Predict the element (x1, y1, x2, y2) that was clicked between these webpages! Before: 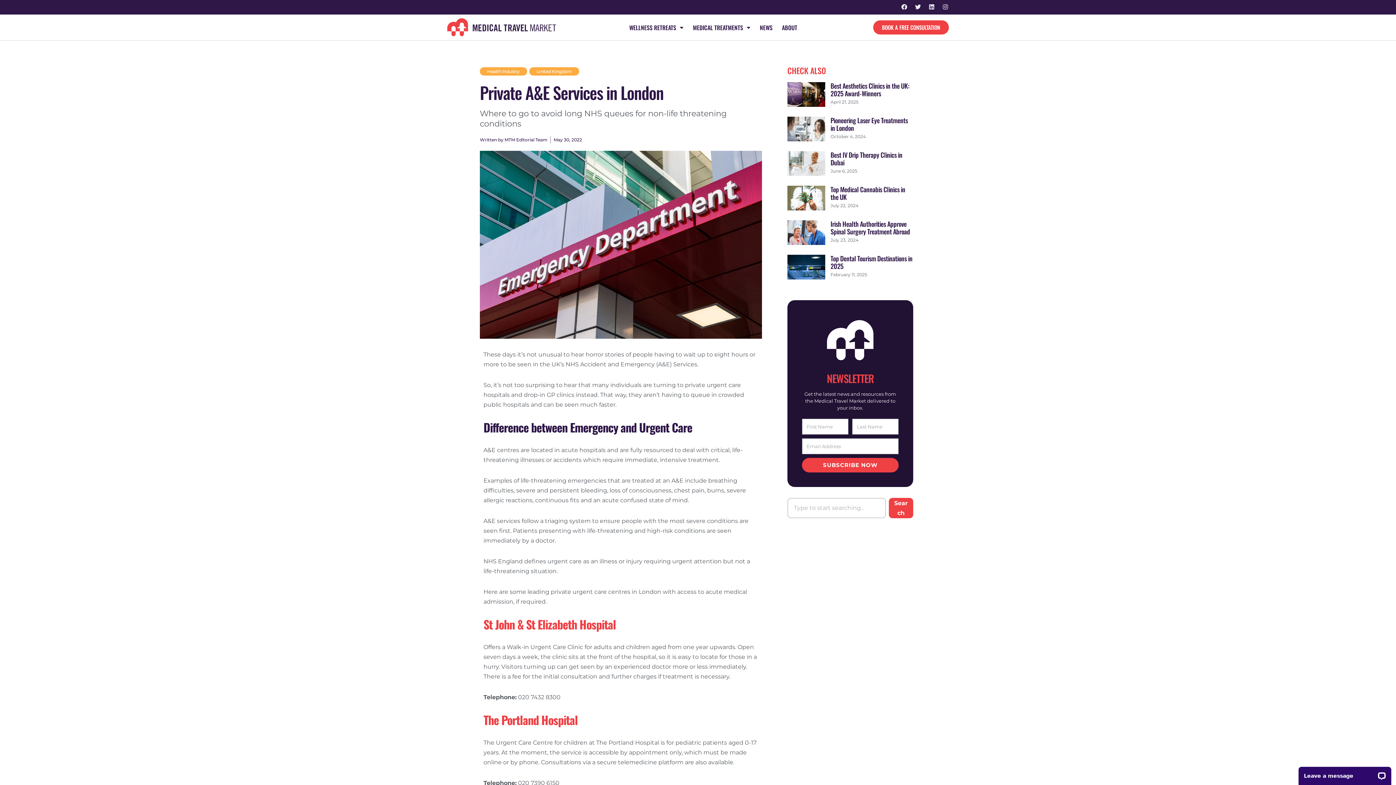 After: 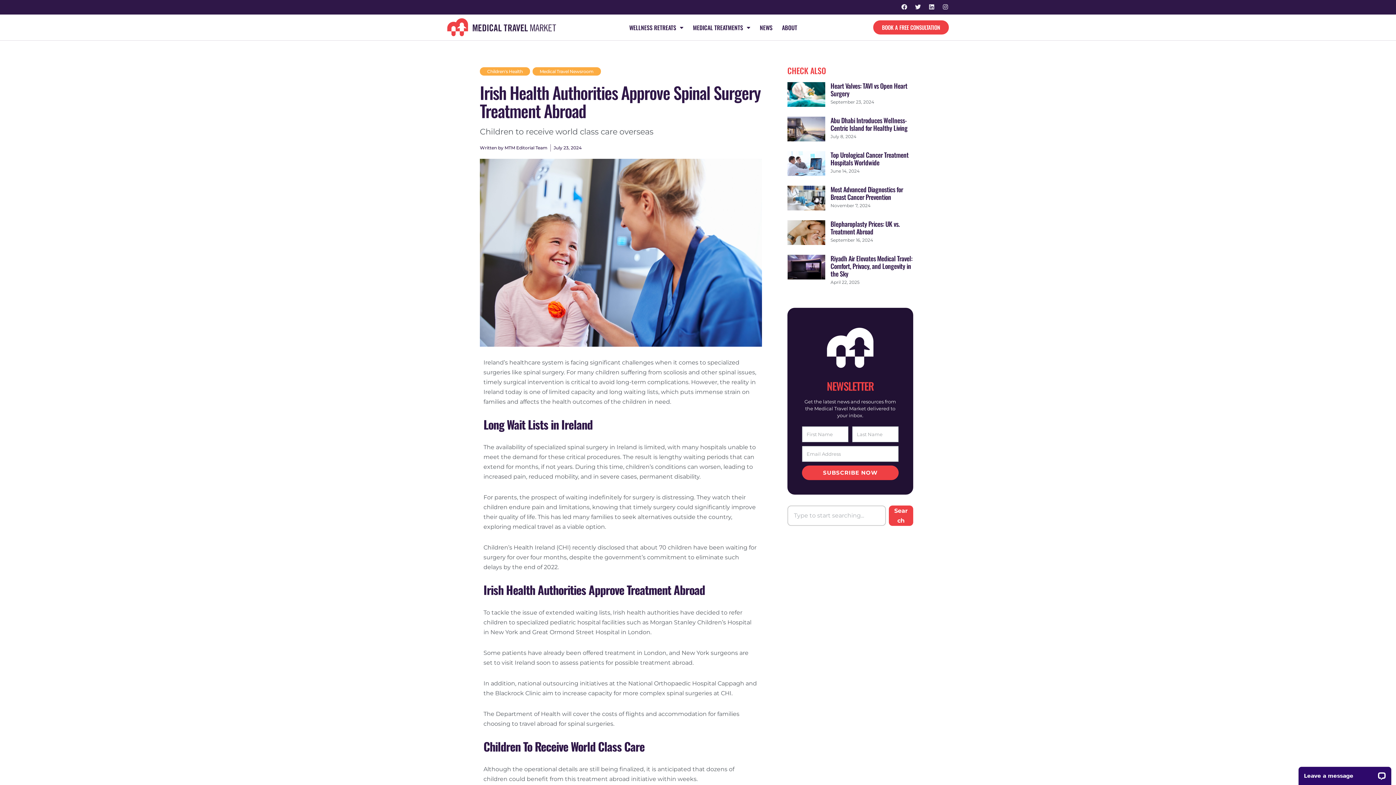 Action: bbox: (830, 219, 910, 236) label: Irish Health Authorities Approve Spinal Surgery Treatment Abroad